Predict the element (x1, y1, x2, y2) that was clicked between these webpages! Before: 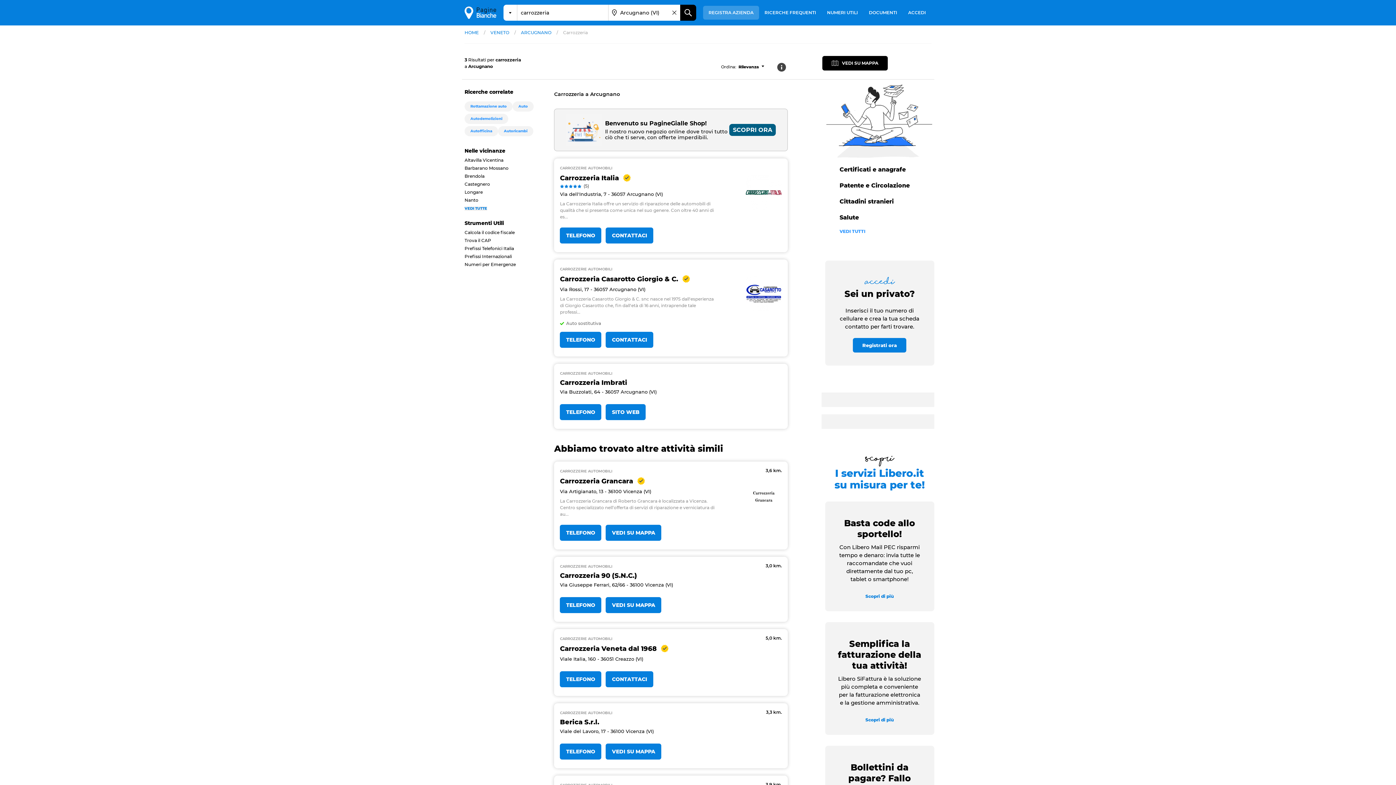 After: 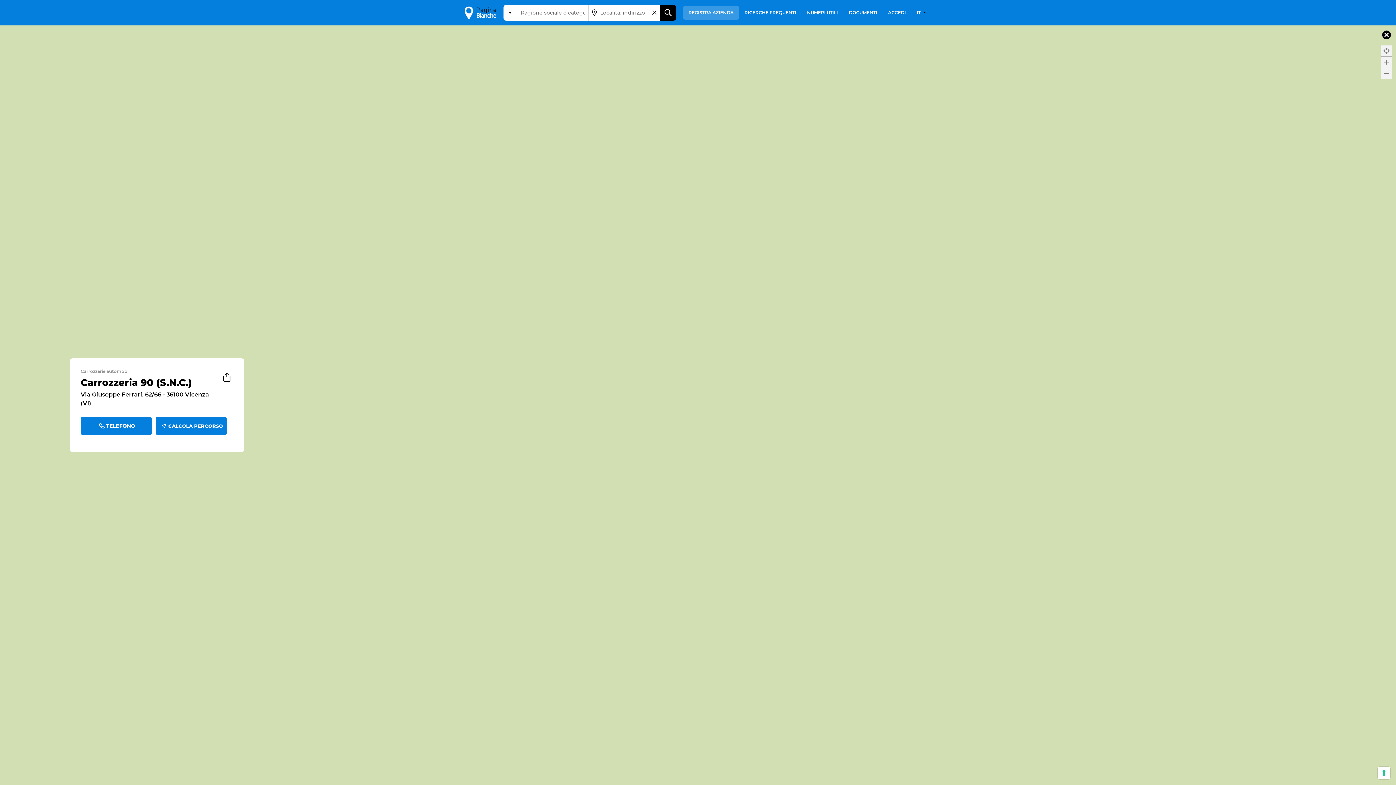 Action: label: VEDI SU MAPPA bbox: (605, 597, 661, 613)